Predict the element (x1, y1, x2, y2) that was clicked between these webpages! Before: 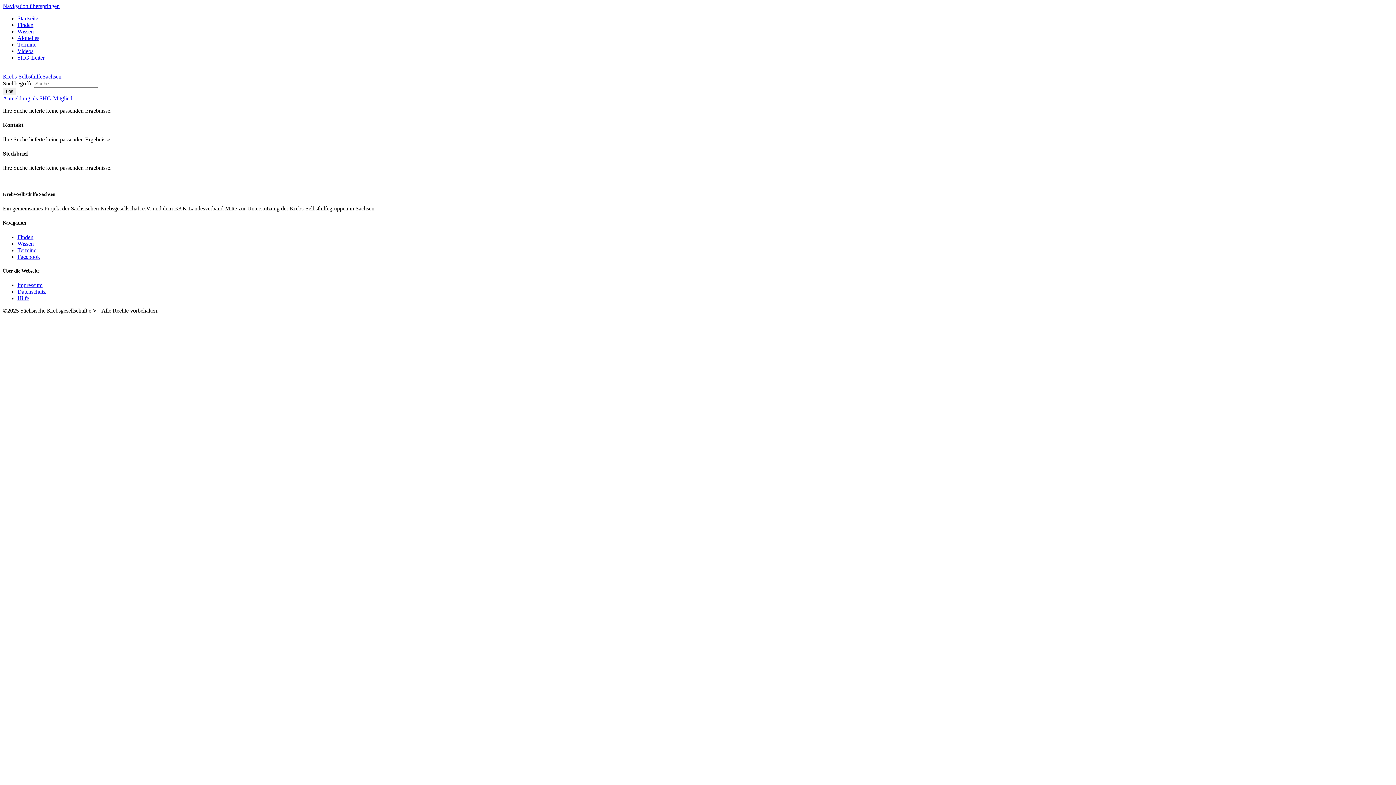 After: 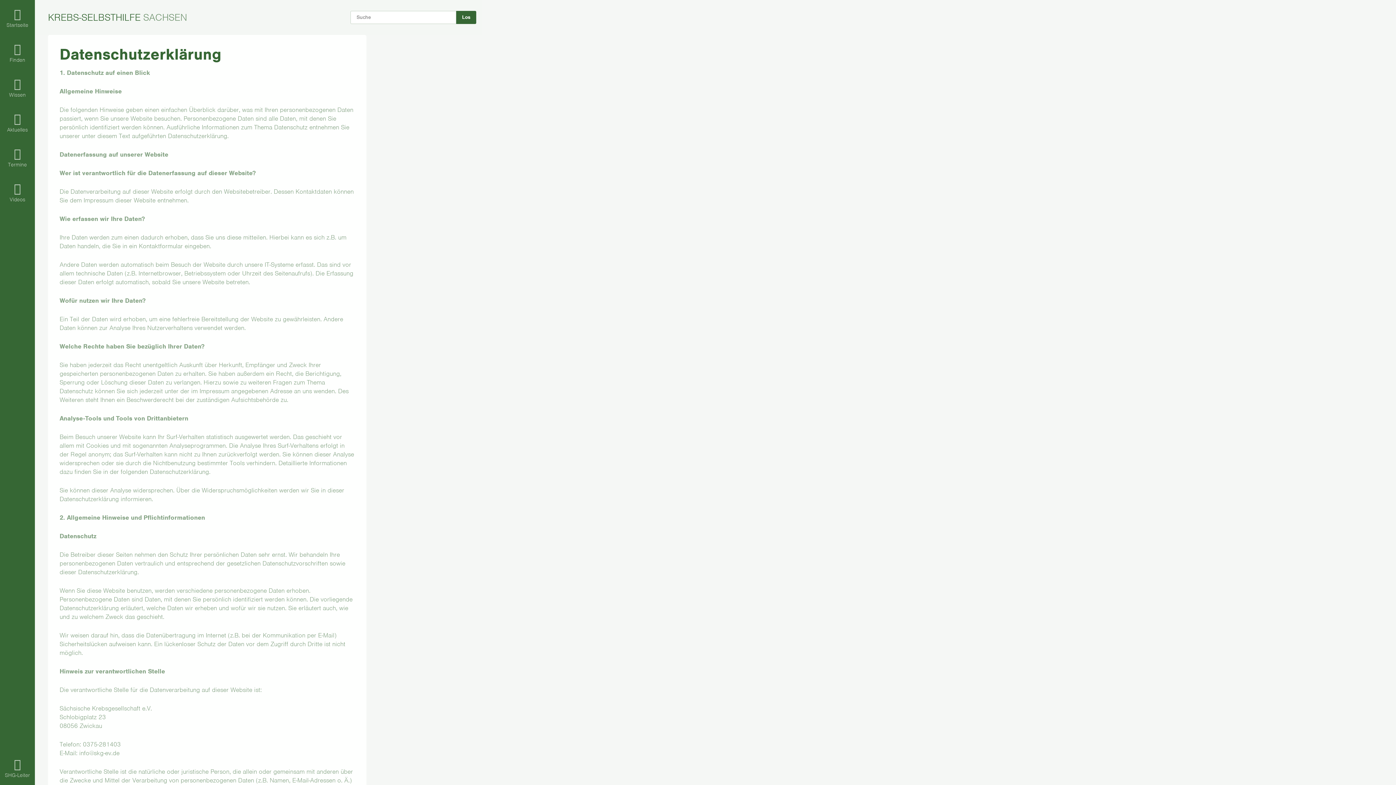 Action: label: Datenschutz bbox: (17, 288, 45, 294)